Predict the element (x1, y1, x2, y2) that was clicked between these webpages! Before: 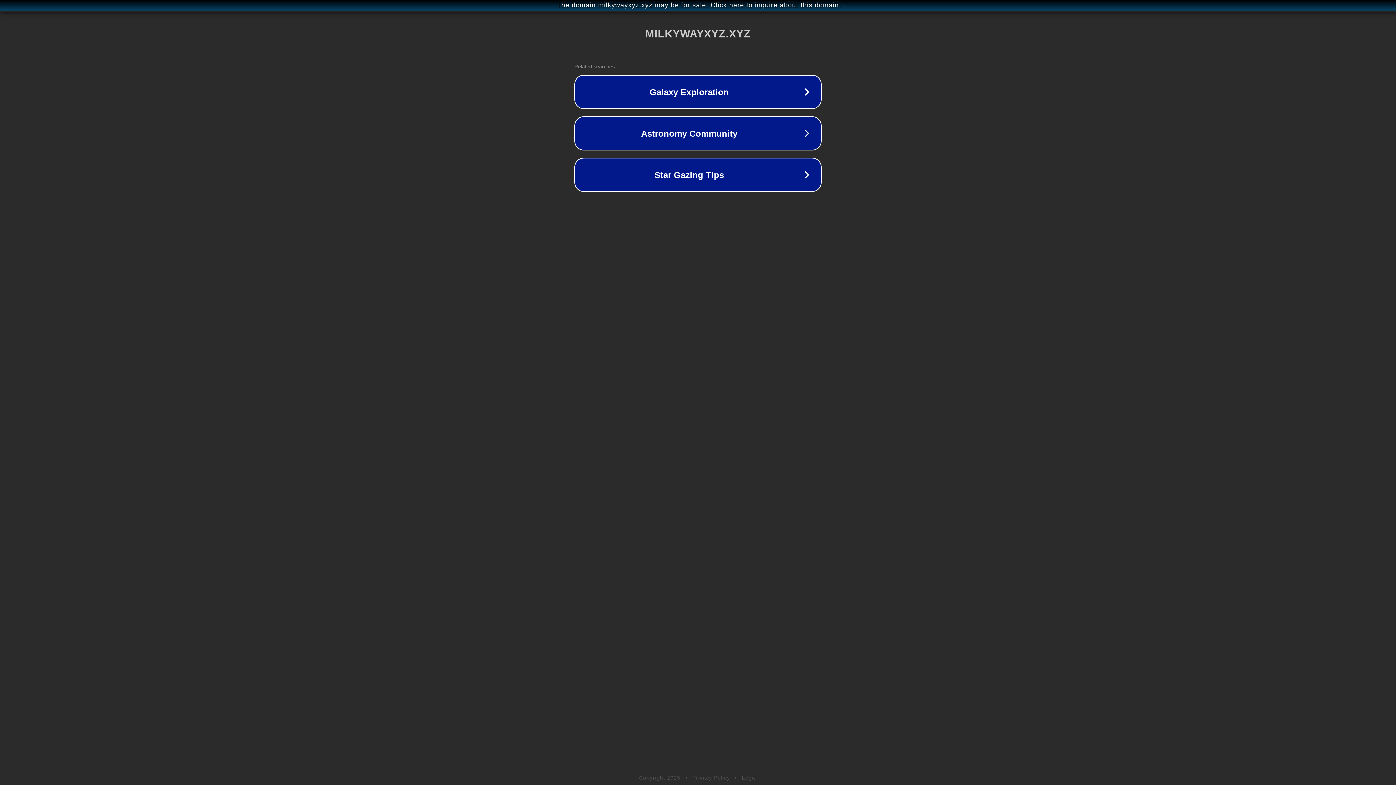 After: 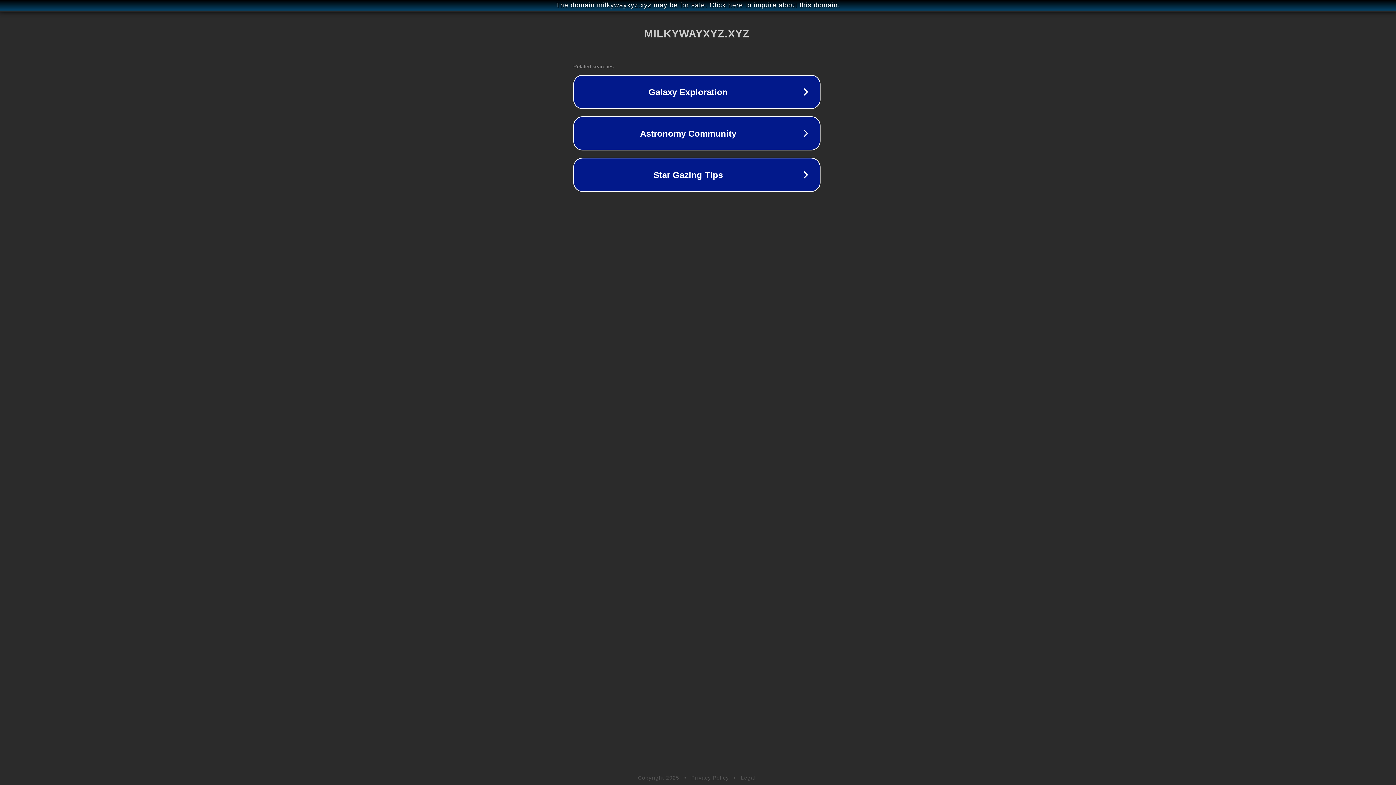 Action: label: The domain milkywayxyz.xyz may be for sale. Click here to inquire about this domain. bbox: (1, 1, 1397, 9)